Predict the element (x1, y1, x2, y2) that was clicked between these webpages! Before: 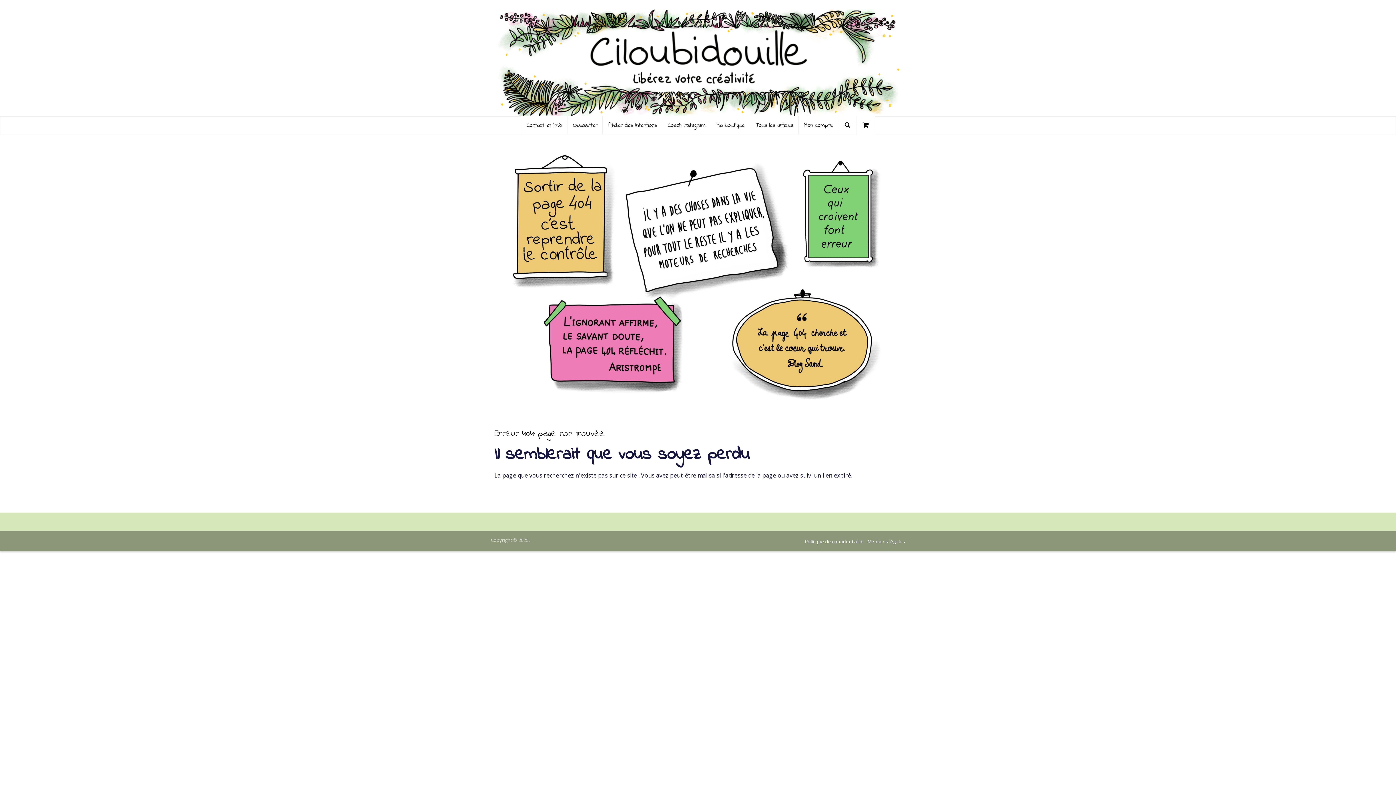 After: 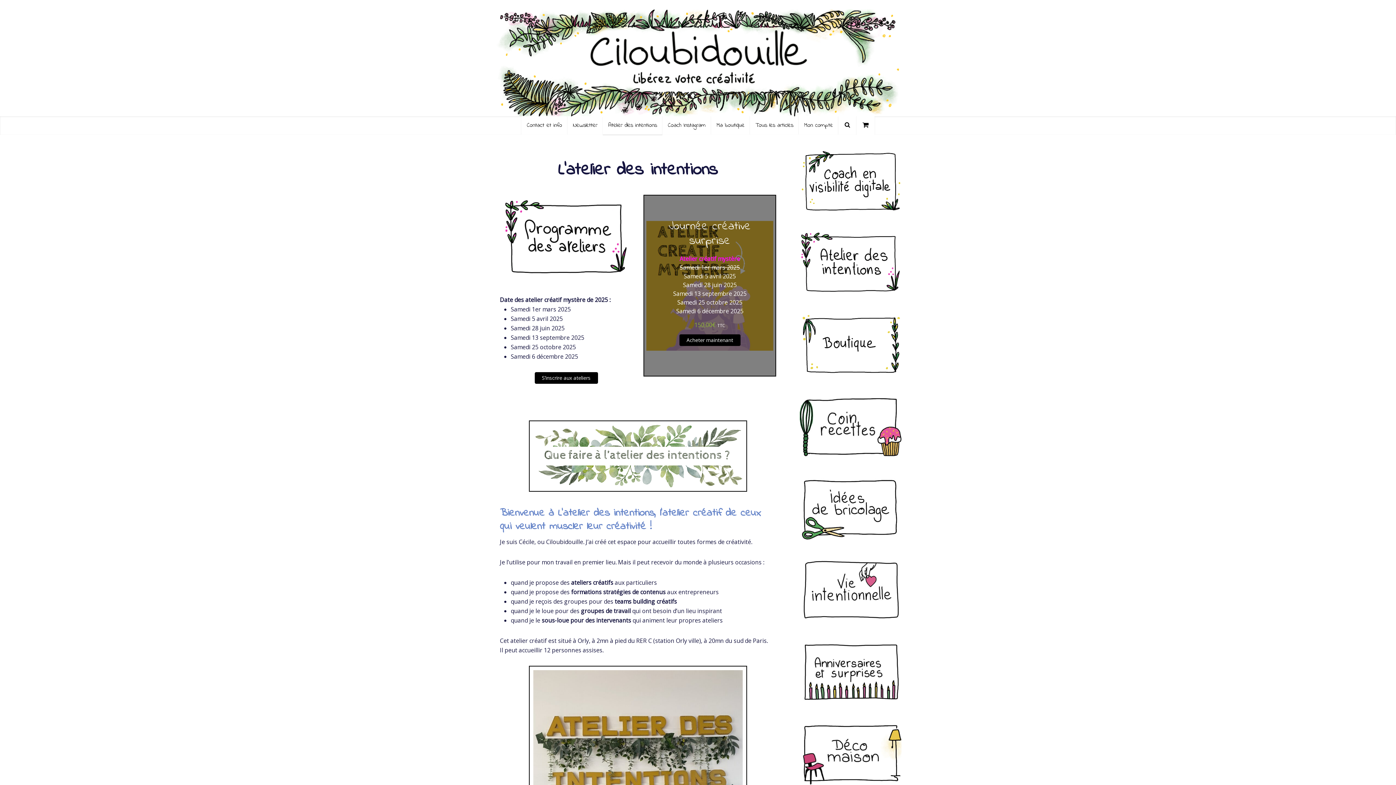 Action: label: Atelier des intentions bbox: (602, 116, 662, 134)